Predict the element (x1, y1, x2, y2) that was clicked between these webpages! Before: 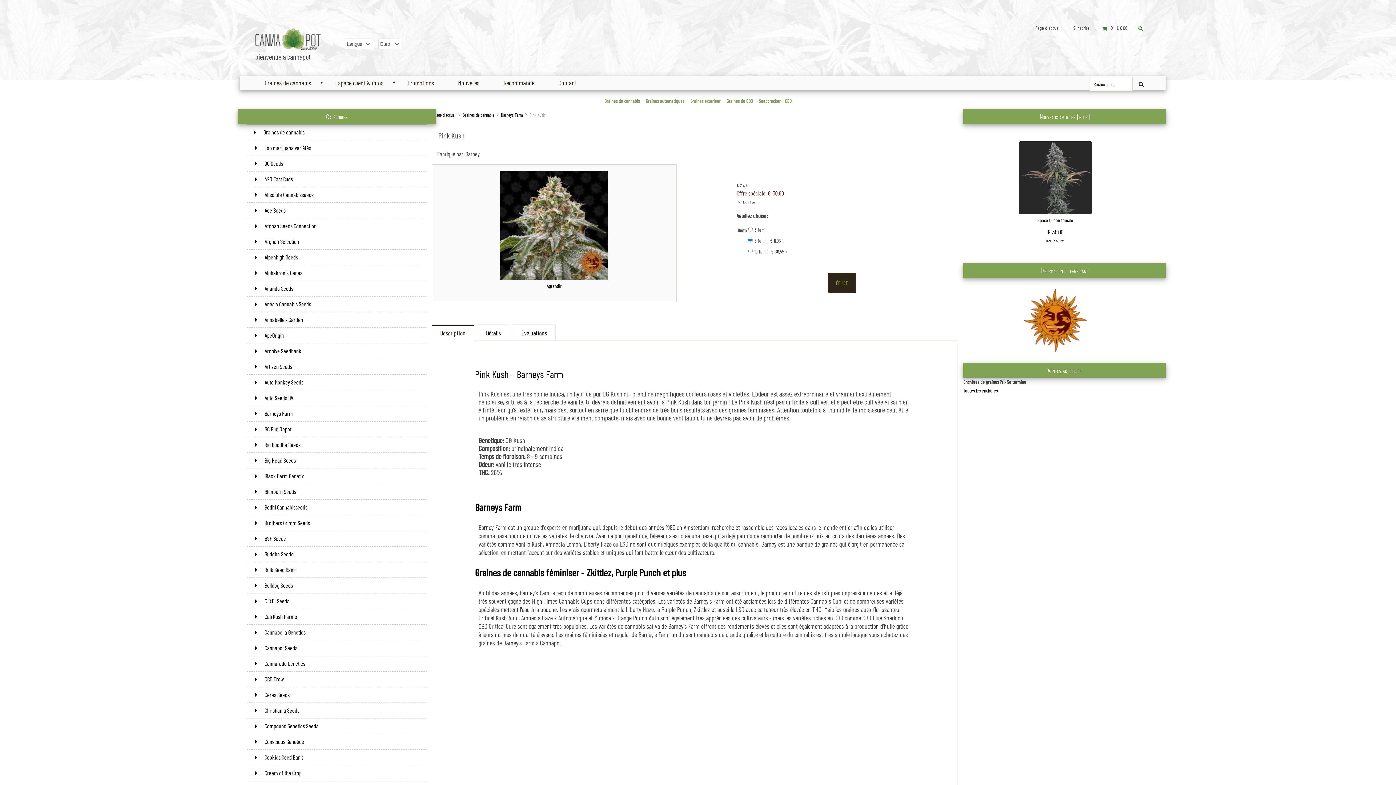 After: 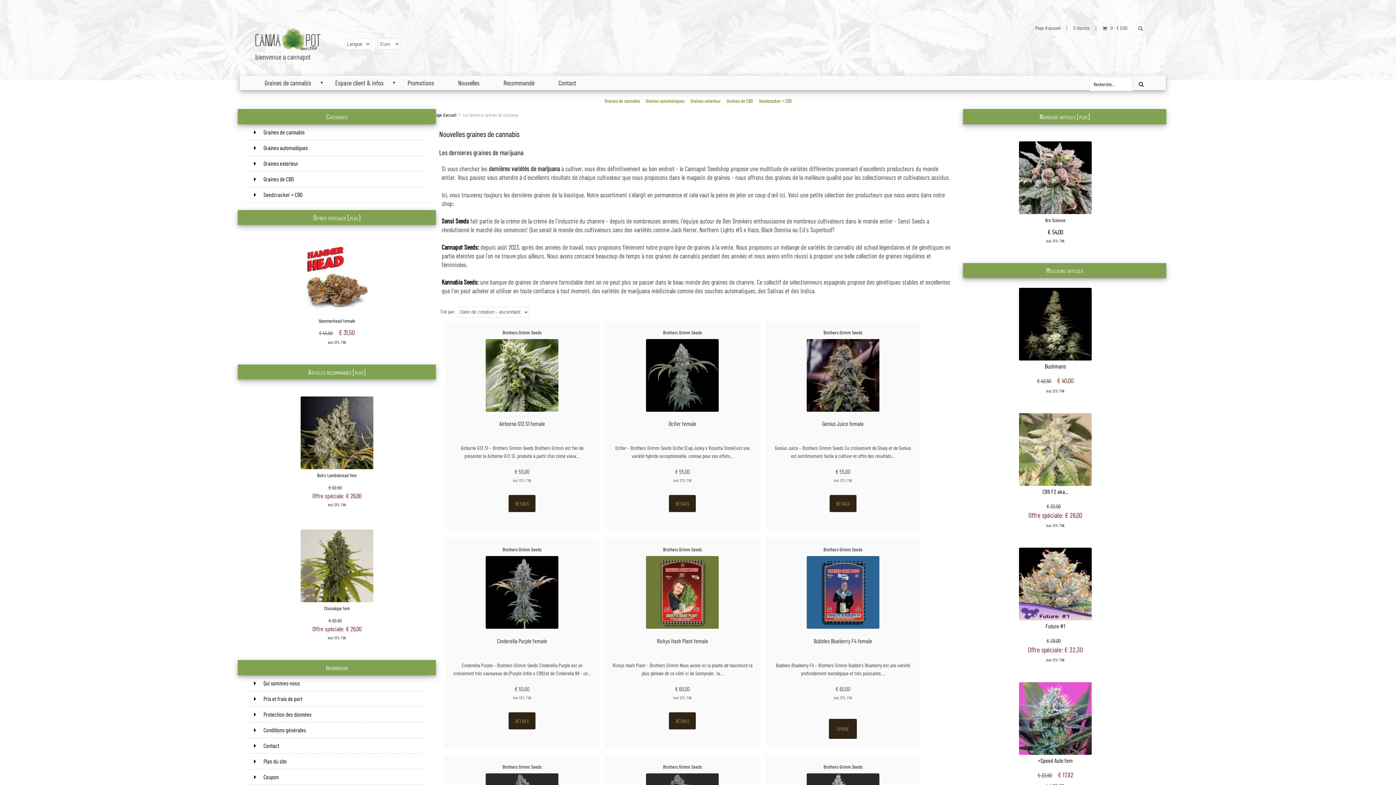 Action: label: Nouveaux articles [plus] bbox: (1039, 112, 1089, 120)